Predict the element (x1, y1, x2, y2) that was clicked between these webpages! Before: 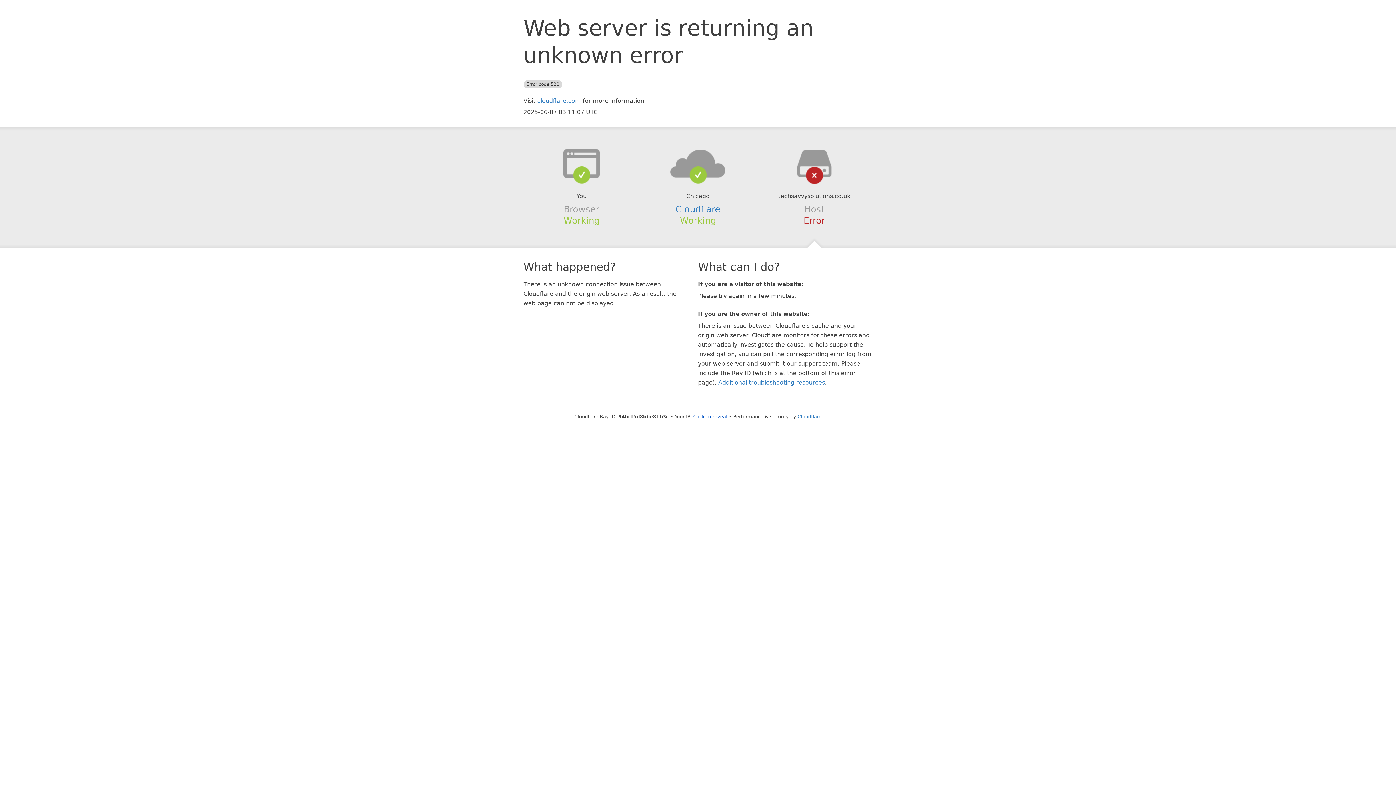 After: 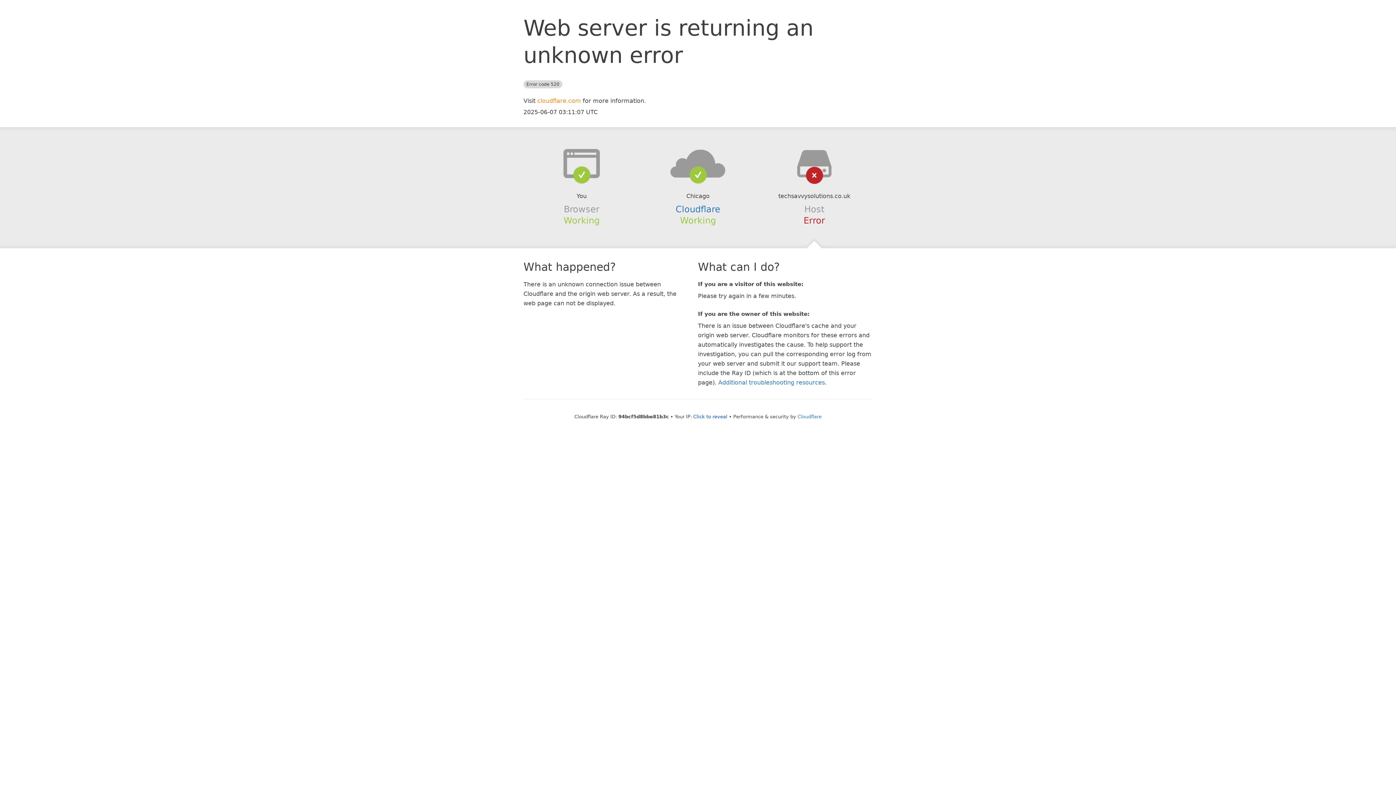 Action: label: cloudflare.com bbox: (537, 97, 581, 104)